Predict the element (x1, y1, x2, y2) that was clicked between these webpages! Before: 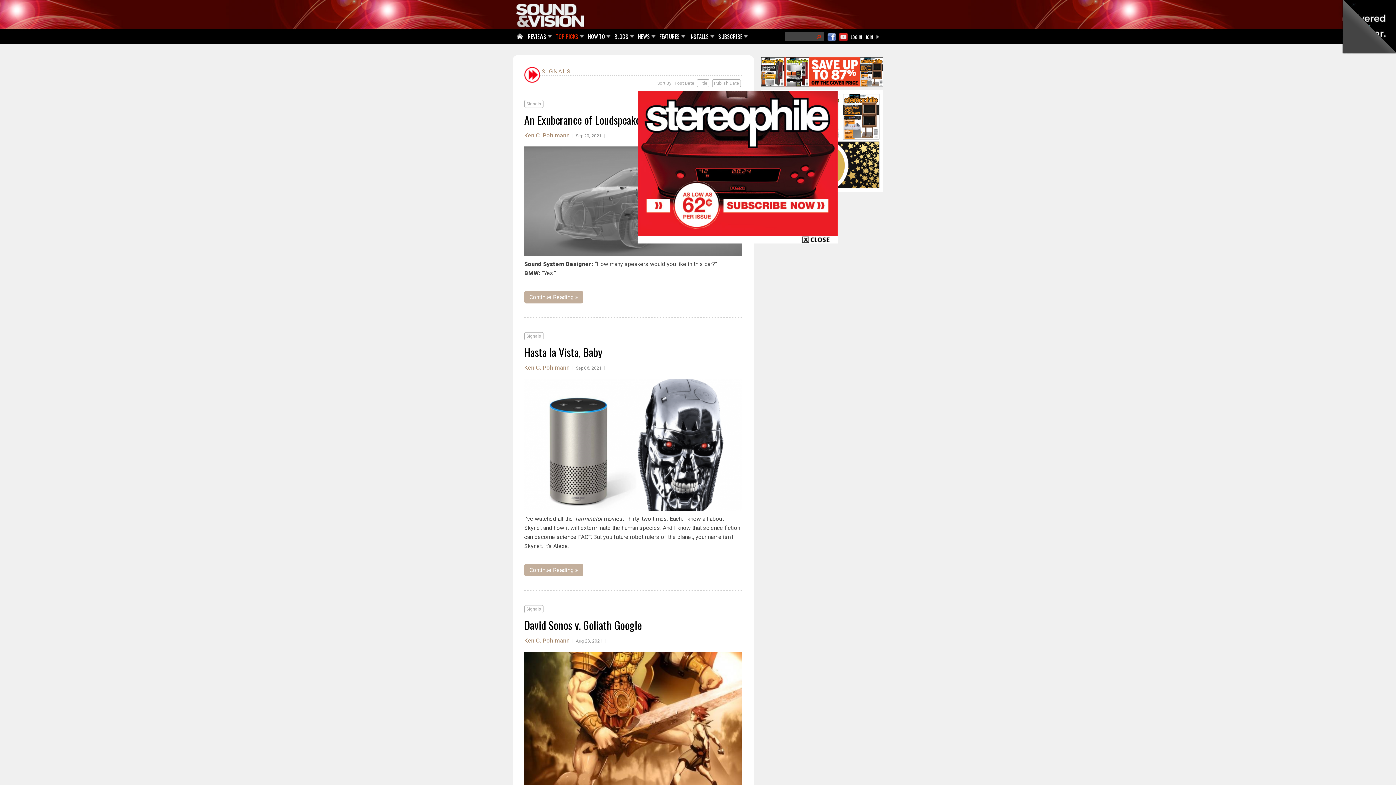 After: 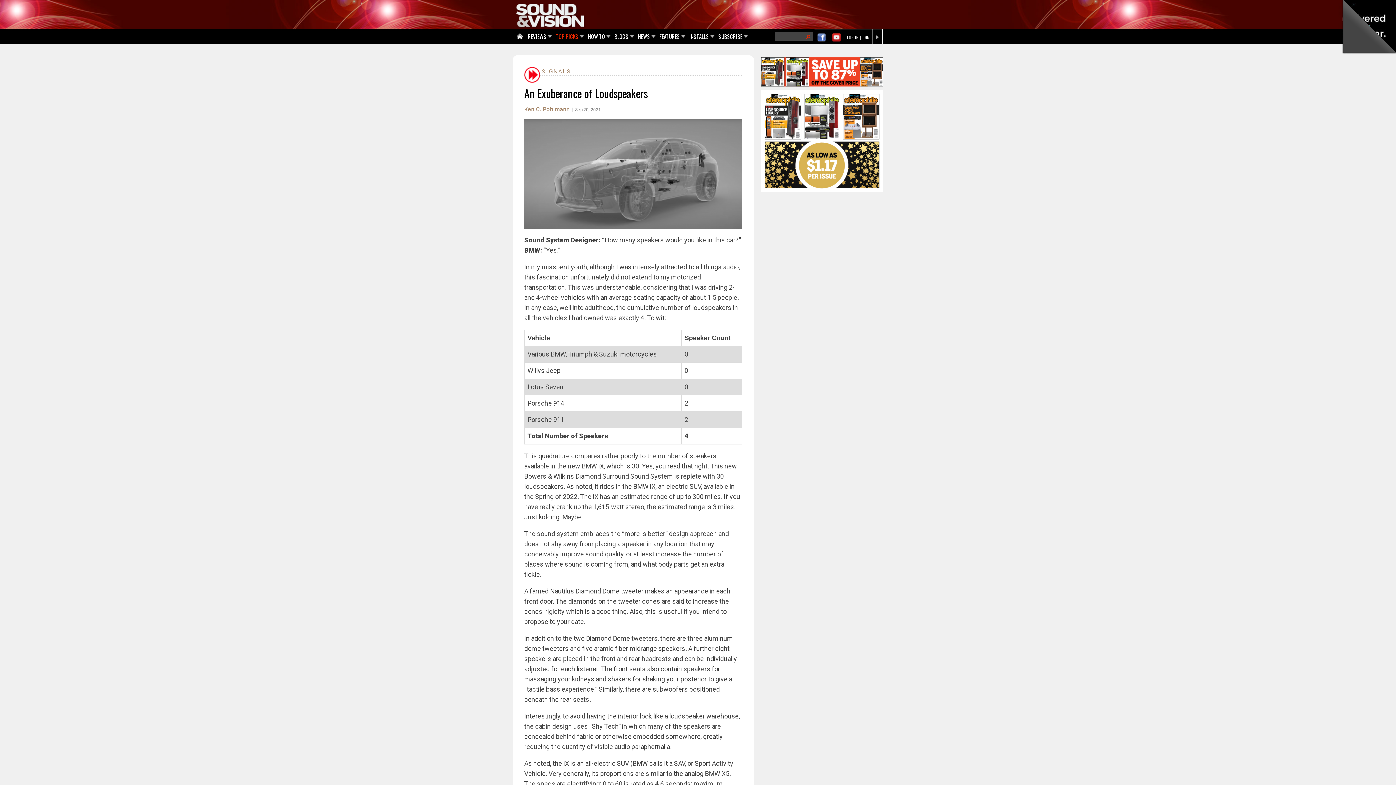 Action: bbox: (524, 249, 742, 257)